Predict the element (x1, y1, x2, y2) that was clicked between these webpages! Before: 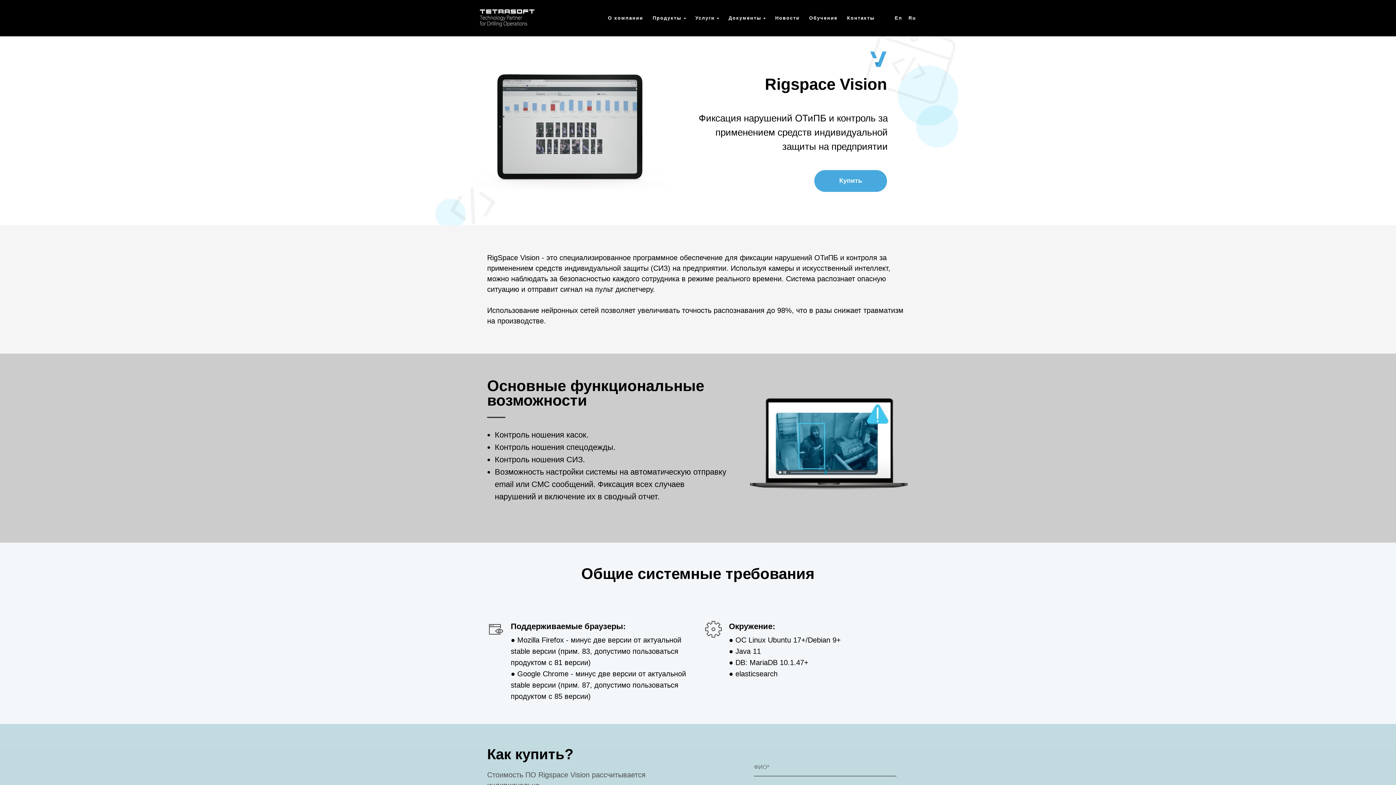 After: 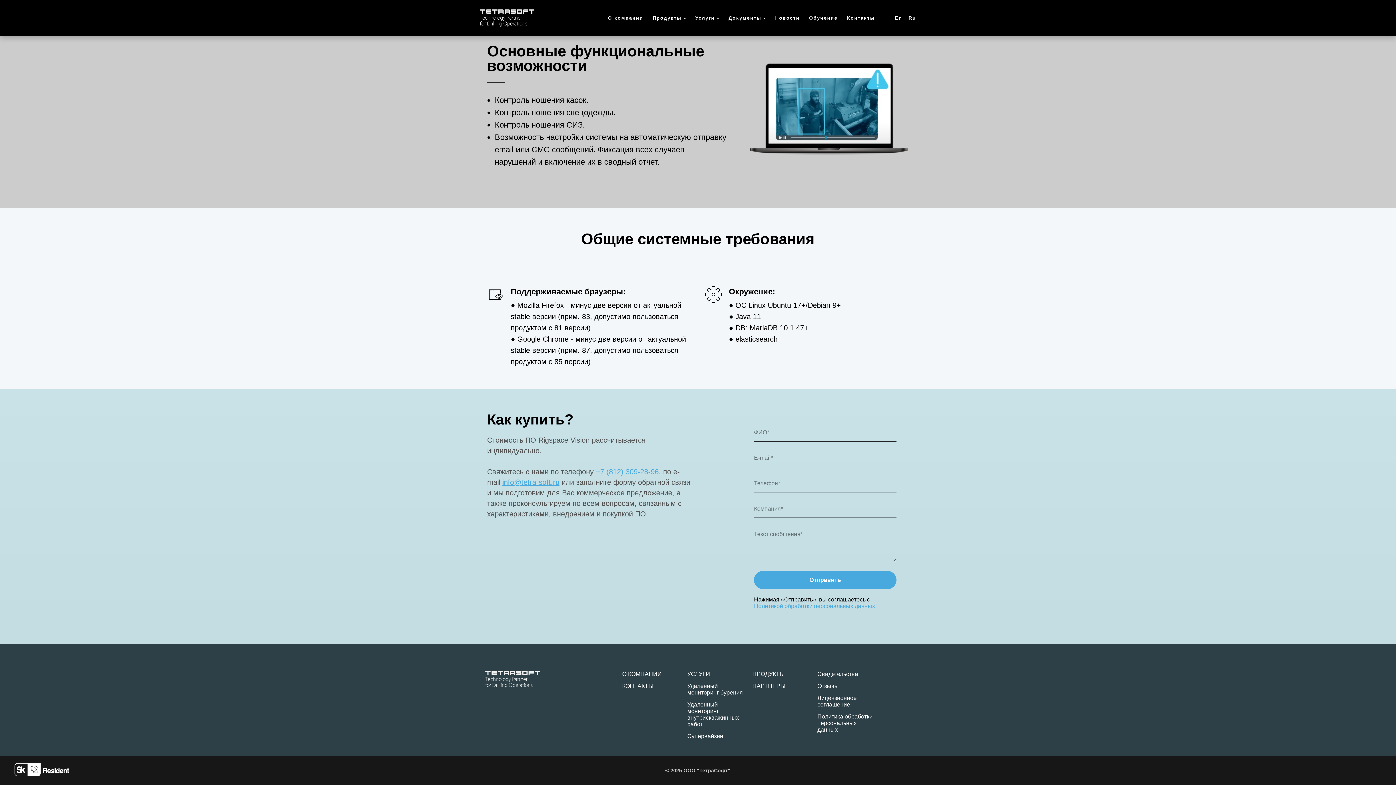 Action: label: Купить bbox: (814, 170, 887, 192)